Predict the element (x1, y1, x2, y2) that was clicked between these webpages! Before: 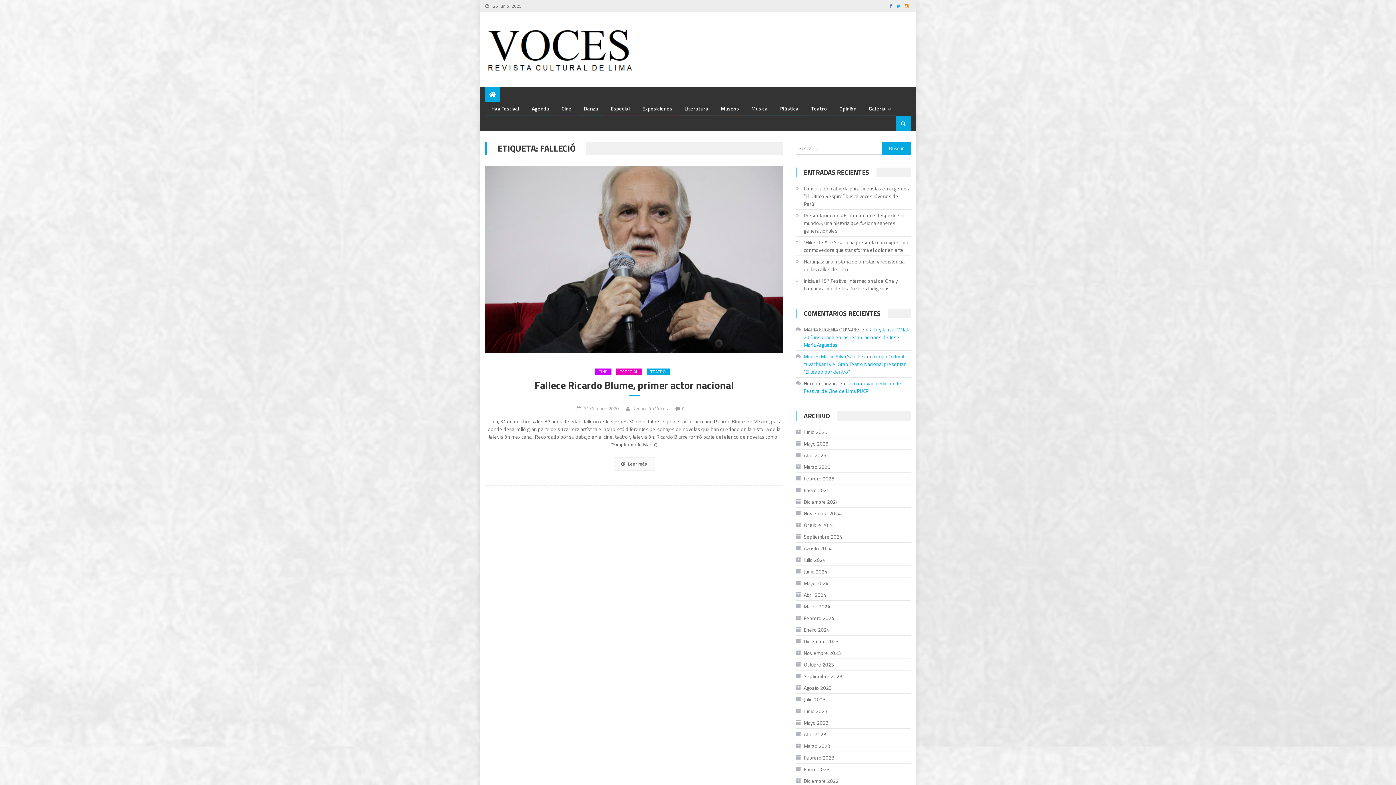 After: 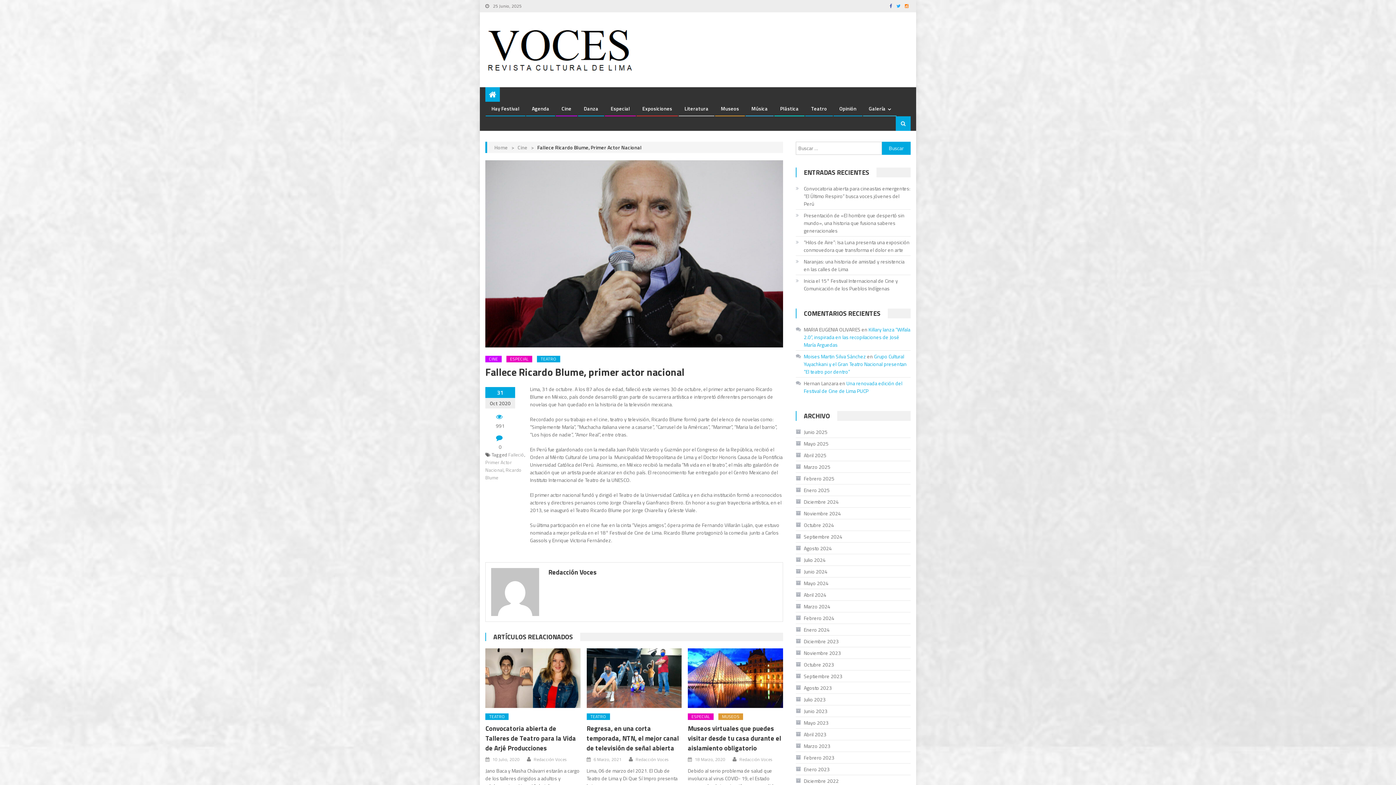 Action: label: 31 Octubre, 2020 bbox: (584, 405, 618, 412)